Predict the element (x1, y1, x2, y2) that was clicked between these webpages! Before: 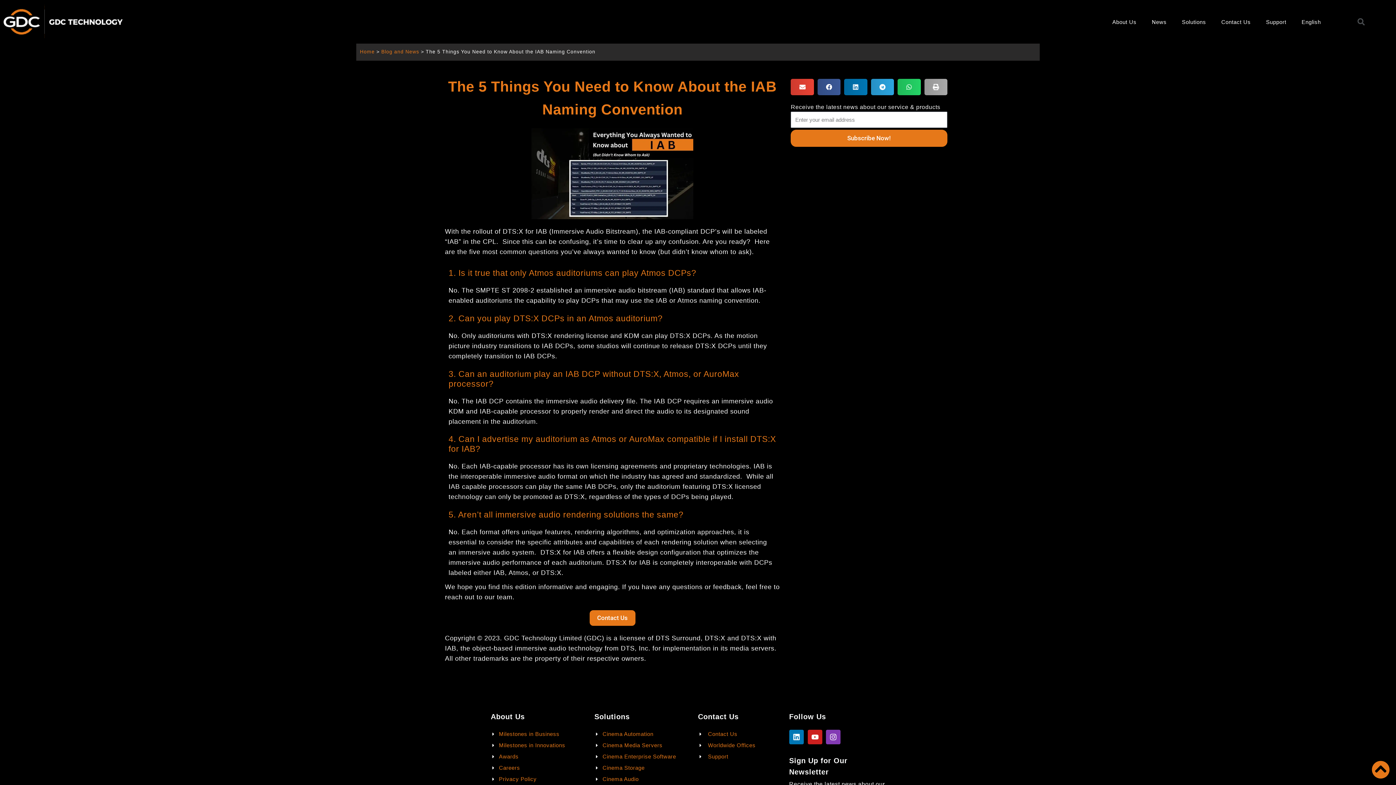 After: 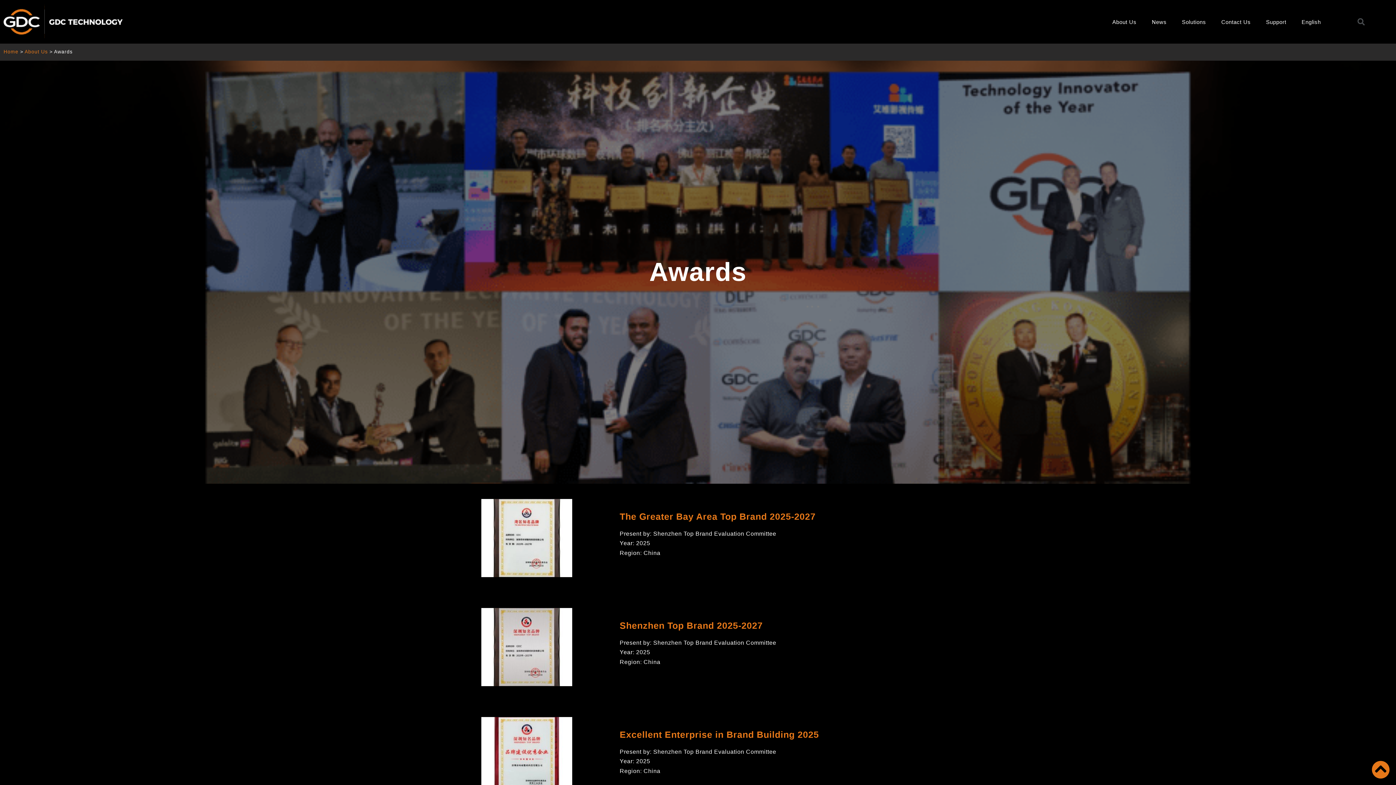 Action: label: Awards bbox: (490, 752, 594, 761)